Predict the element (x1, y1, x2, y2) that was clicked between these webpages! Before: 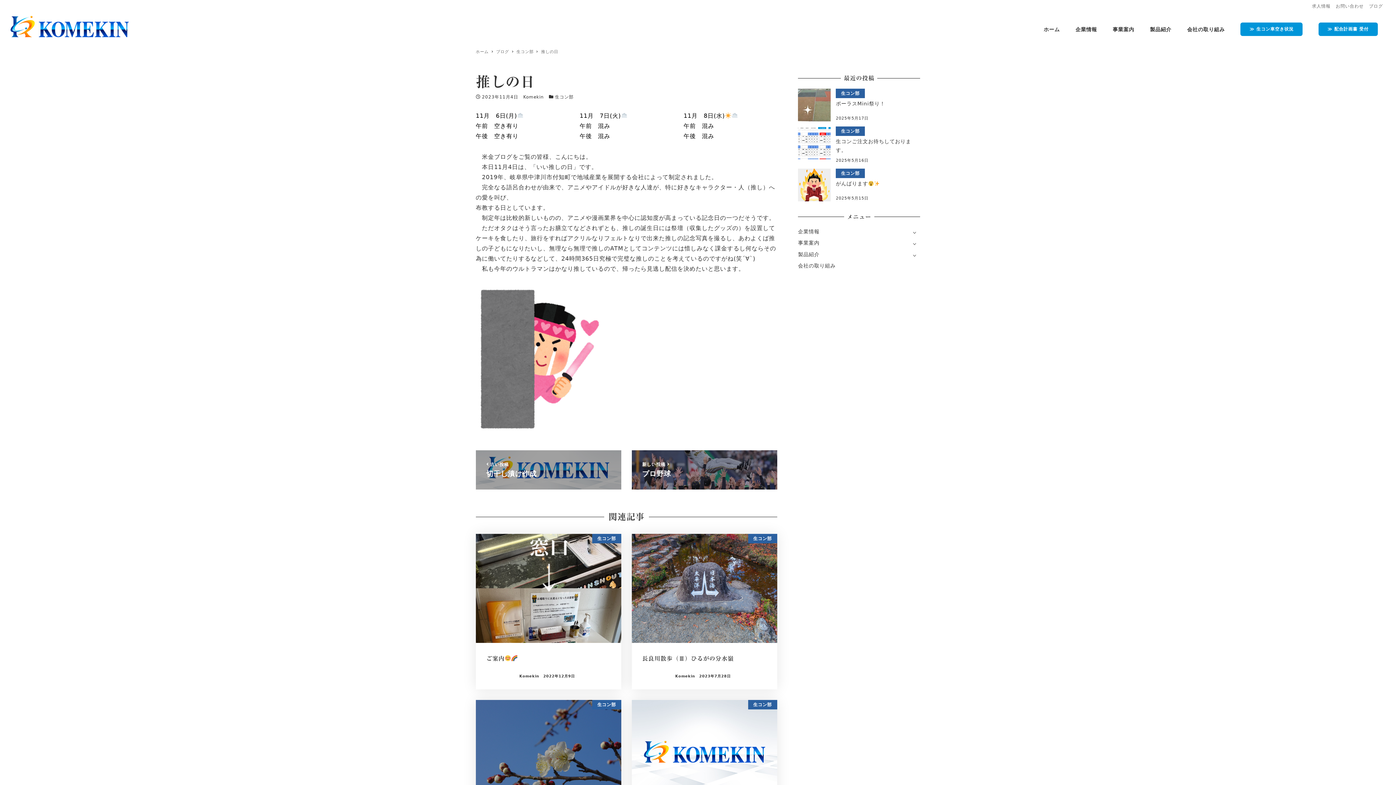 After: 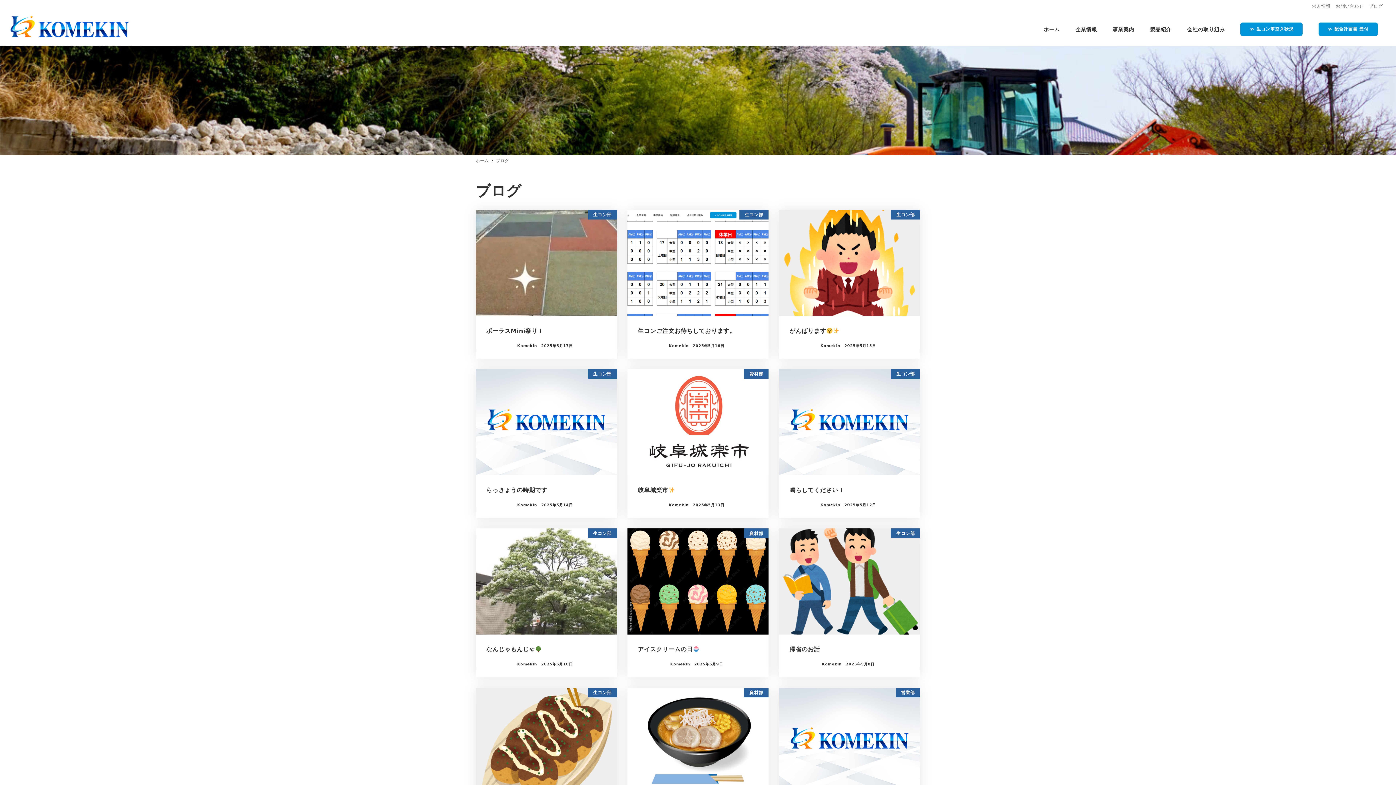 Action: label: ブログ bbox: (496, 49, 509, 54)